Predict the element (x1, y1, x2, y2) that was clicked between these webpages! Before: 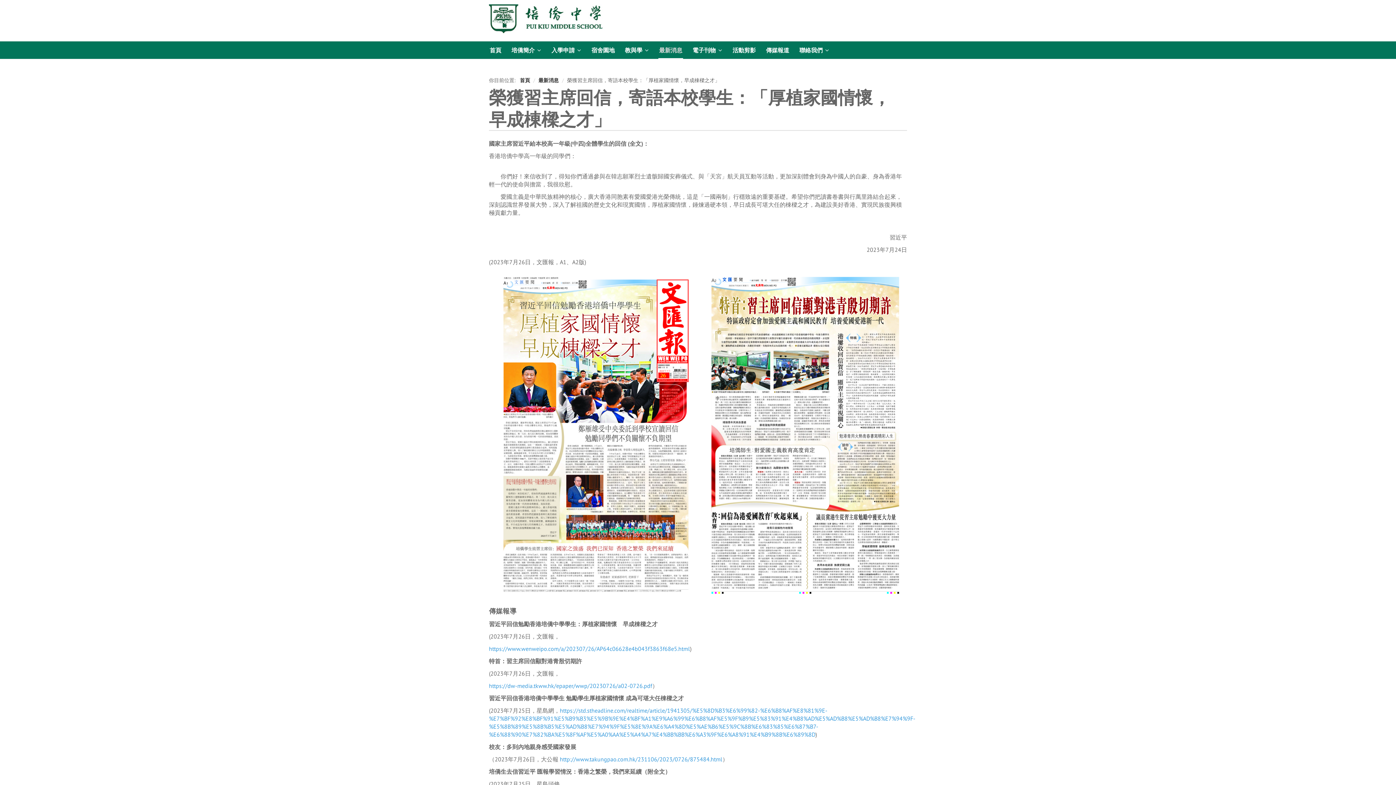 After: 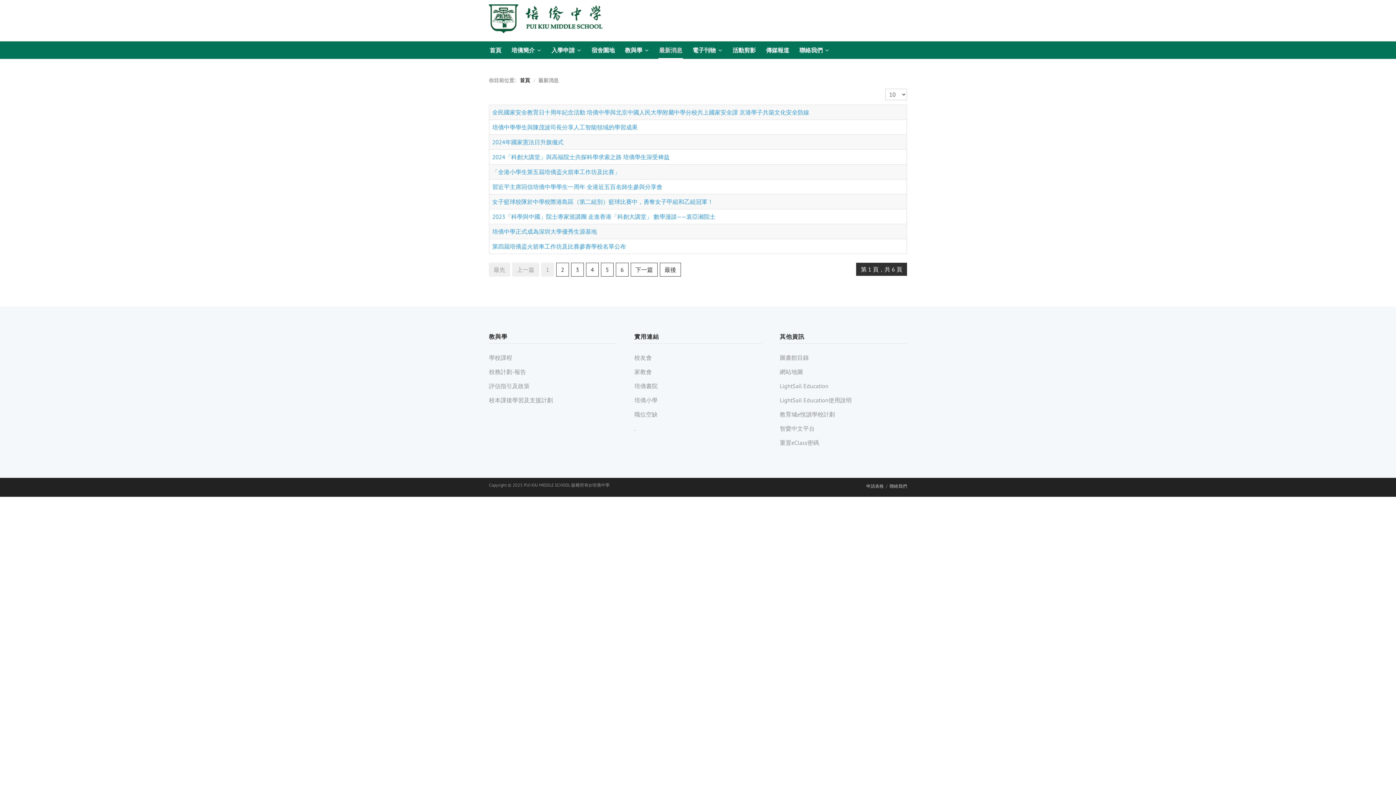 Action: label: 最新消息 bbox: (538, 77, 558, 83)